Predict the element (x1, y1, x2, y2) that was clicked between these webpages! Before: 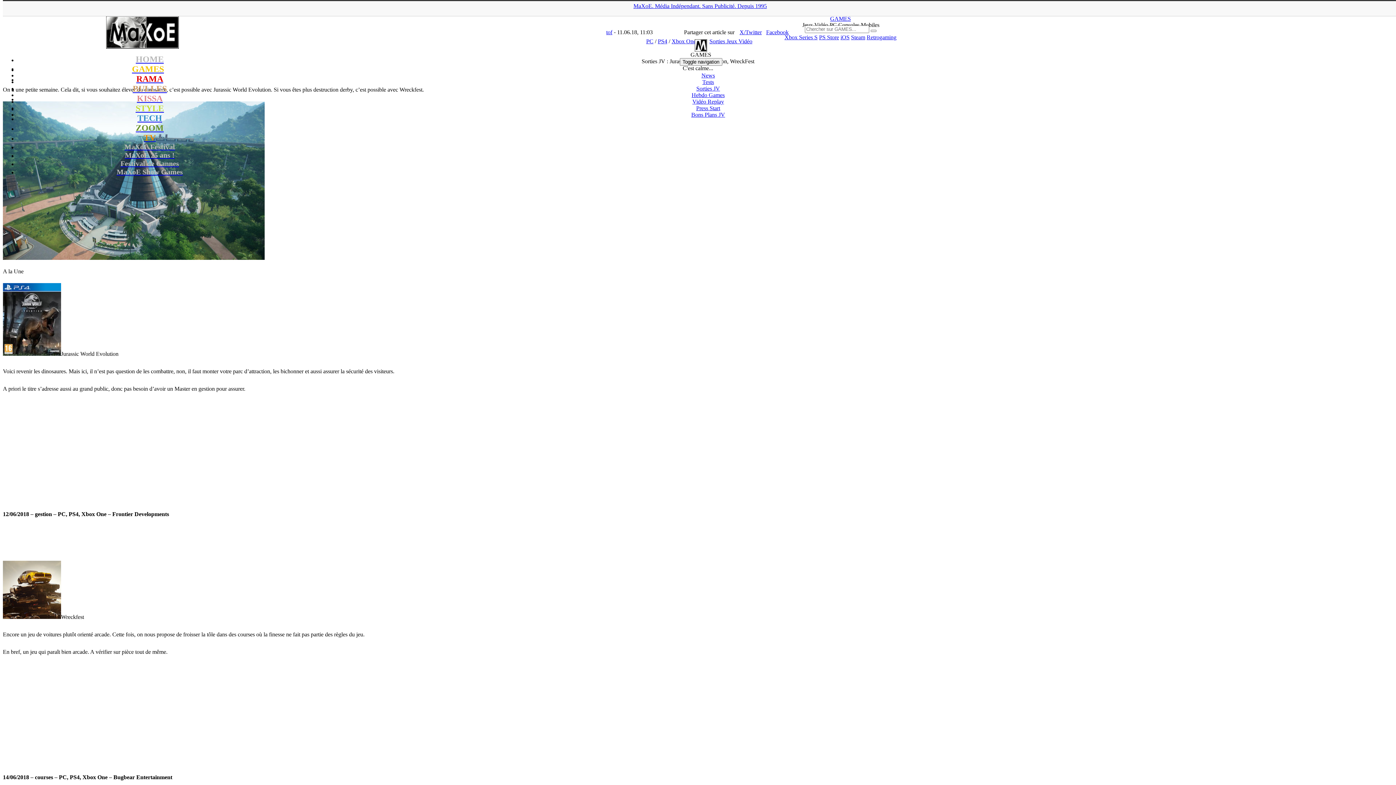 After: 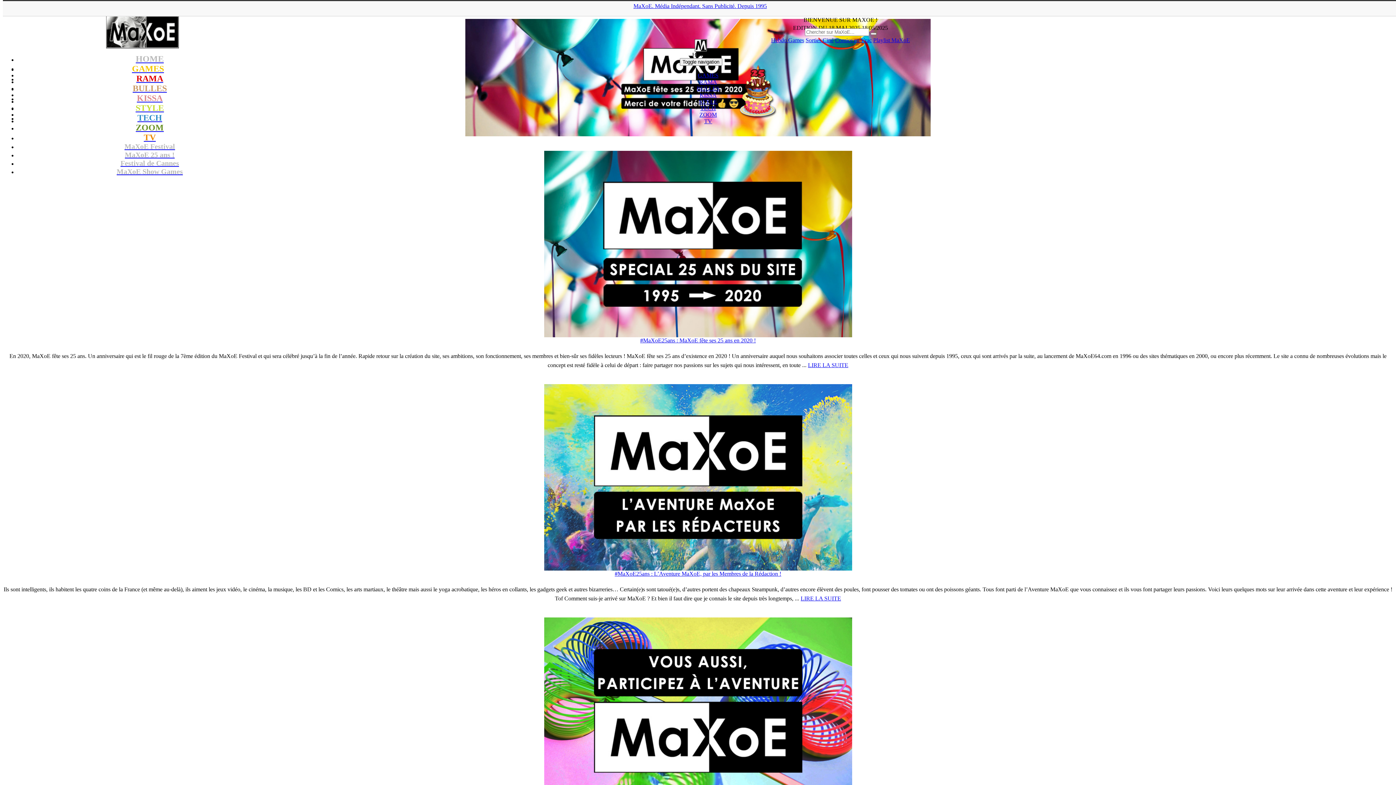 Action: bbox: (124, 152, 174, 158) label: MaXoE 25 ans !